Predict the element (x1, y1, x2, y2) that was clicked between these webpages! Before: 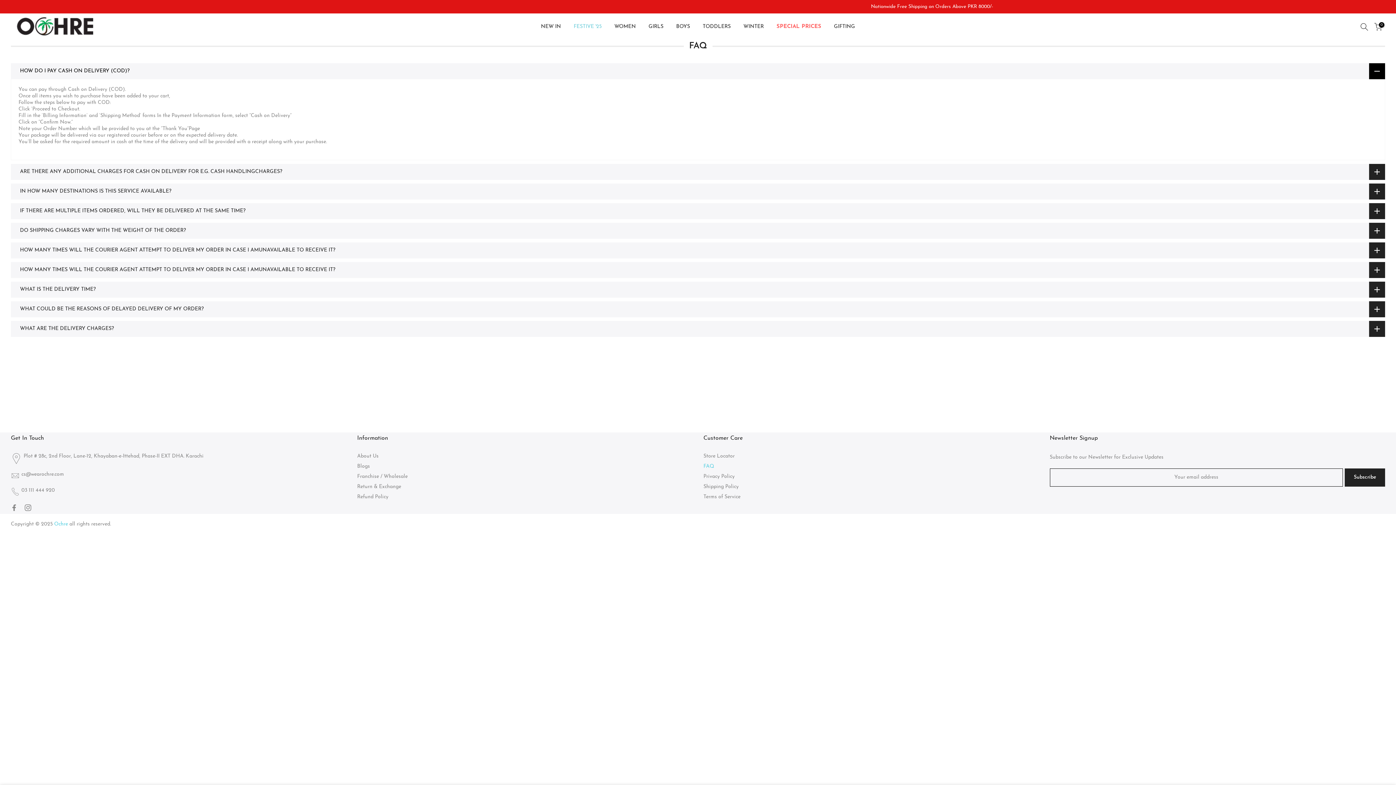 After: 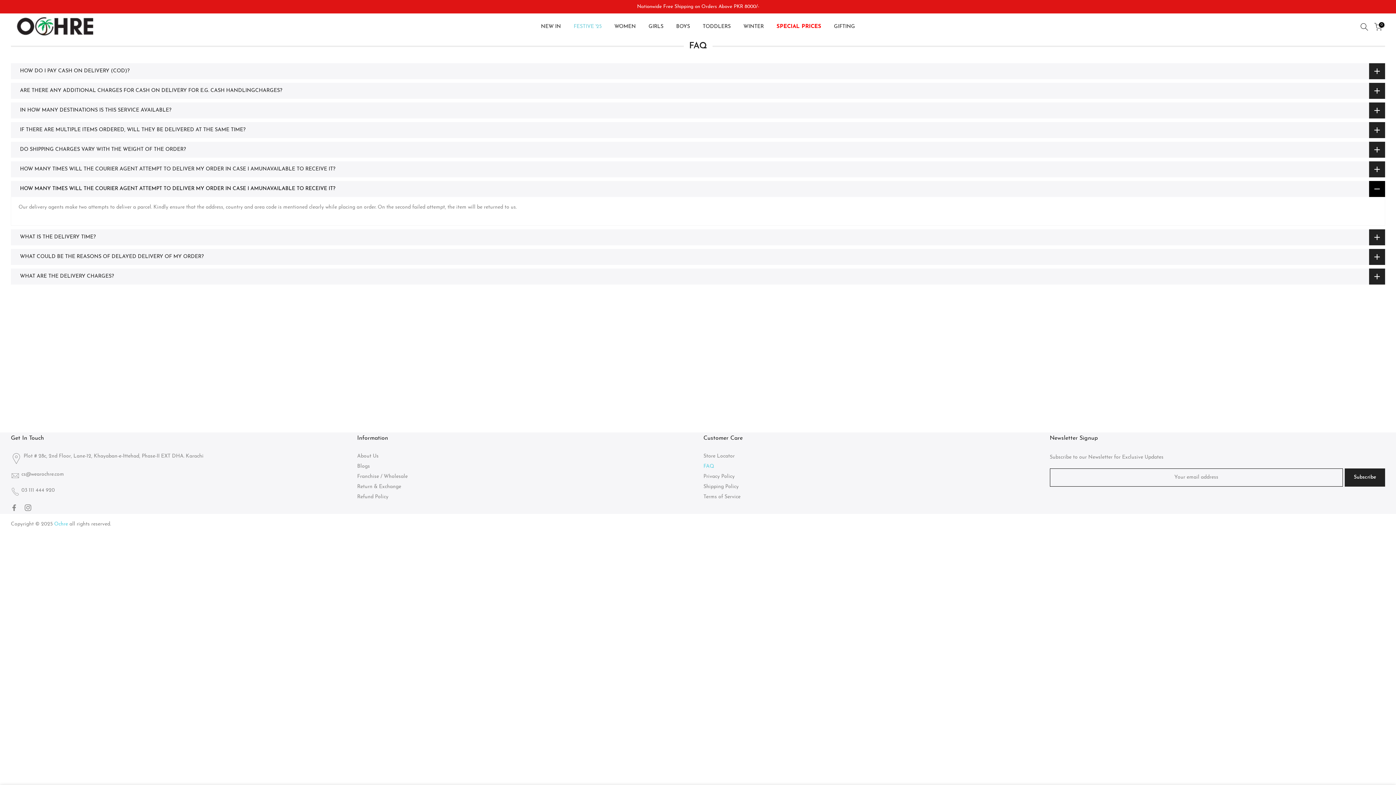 Action: label: HOW MANY TIMES WILL THE COURIER AGENT ATTEMPT TO DELIVER MY ORDER IN CASE I AMUNAVAILABLE TO RECEIVE IT? bbox: (10, 262, 1385, 278)